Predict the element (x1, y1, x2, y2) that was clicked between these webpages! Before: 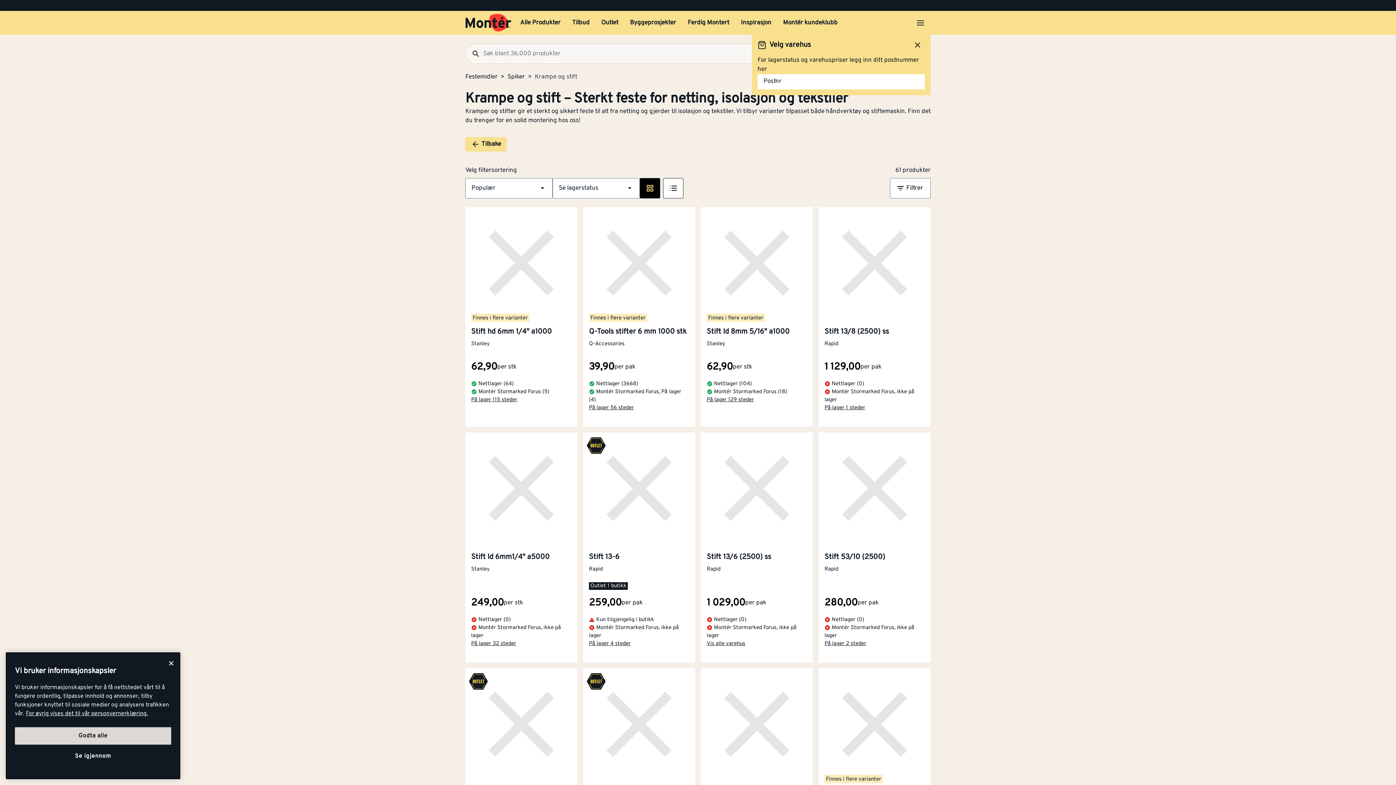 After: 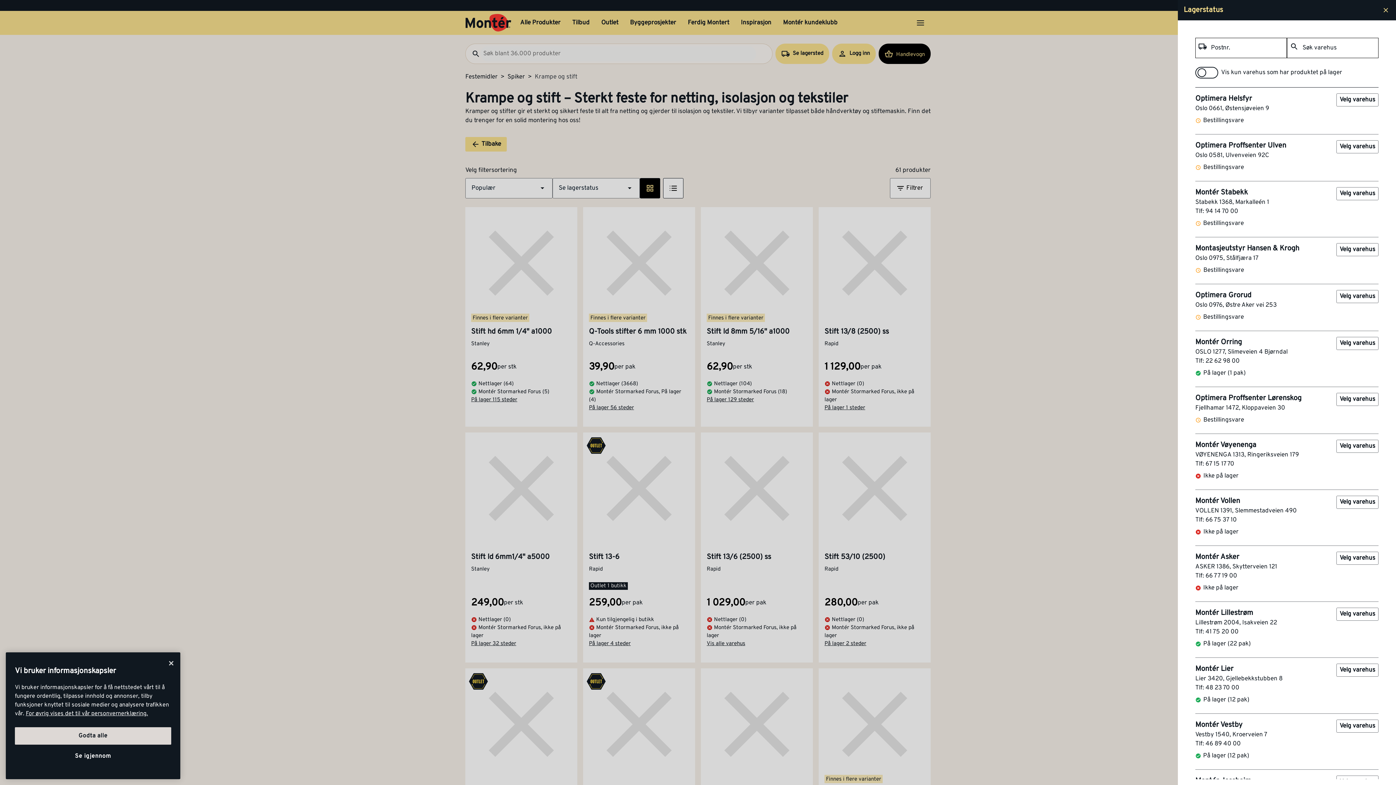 Action: label: På lager 56 steder bbox: (589, 404, 634, 412)